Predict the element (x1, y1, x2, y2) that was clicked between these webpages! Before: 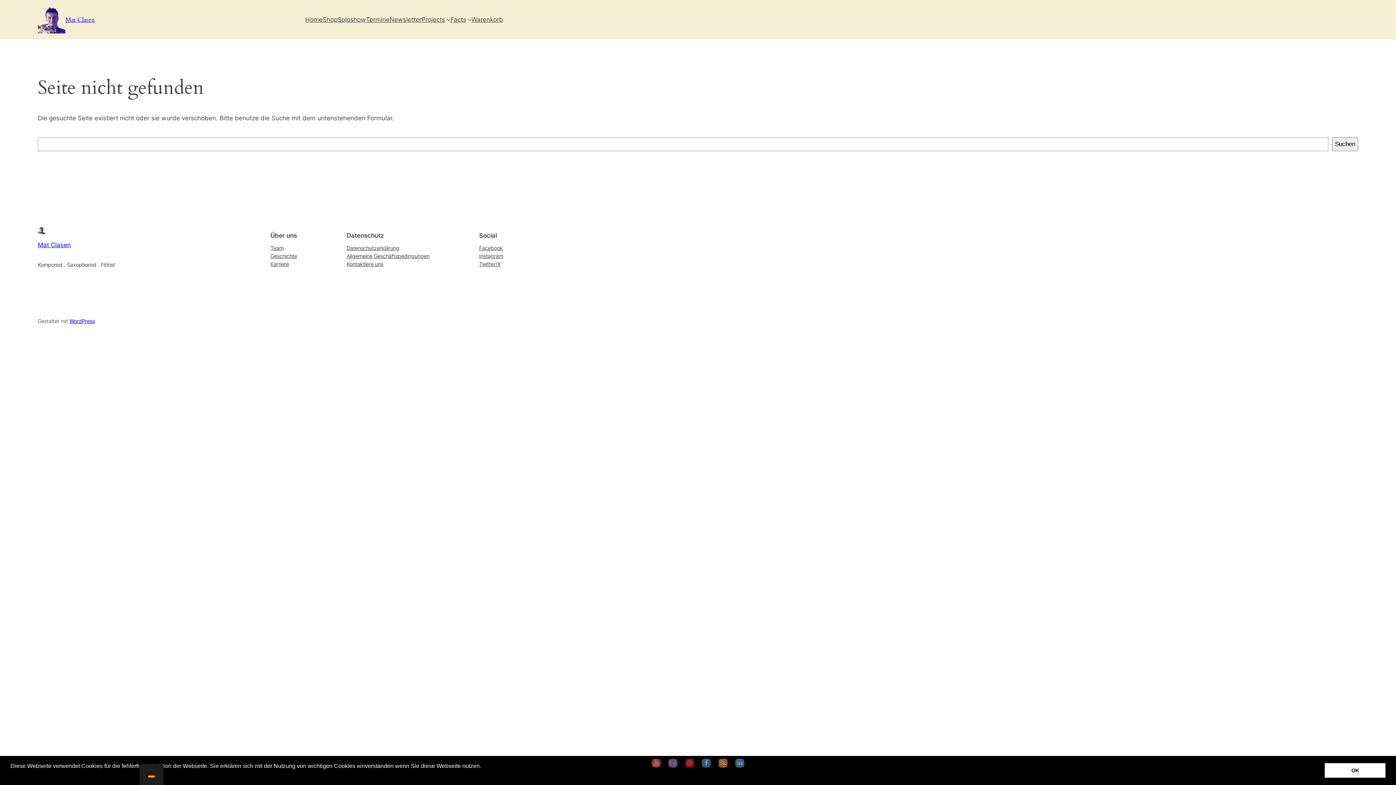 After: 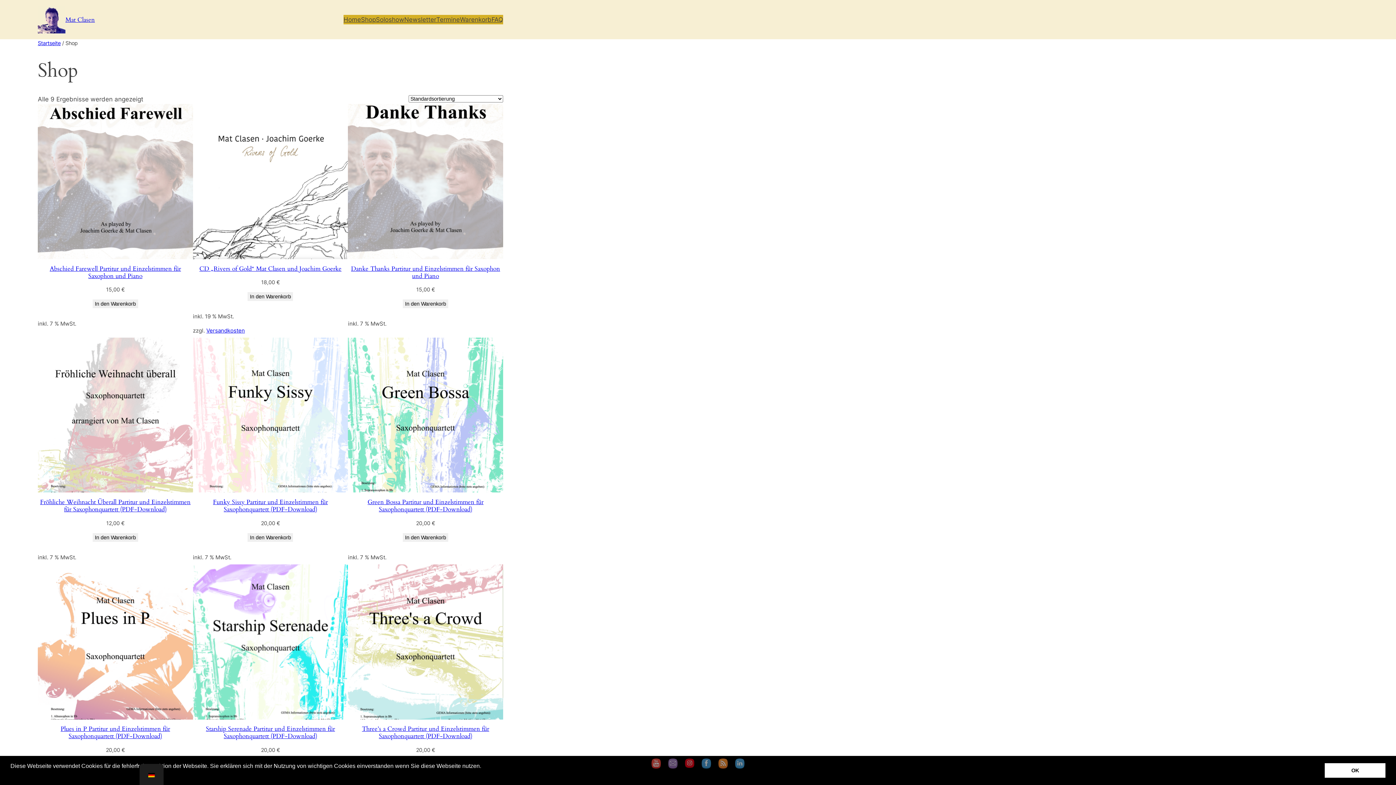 Action: bbox: (322, 14, 337, 24) label: Shop